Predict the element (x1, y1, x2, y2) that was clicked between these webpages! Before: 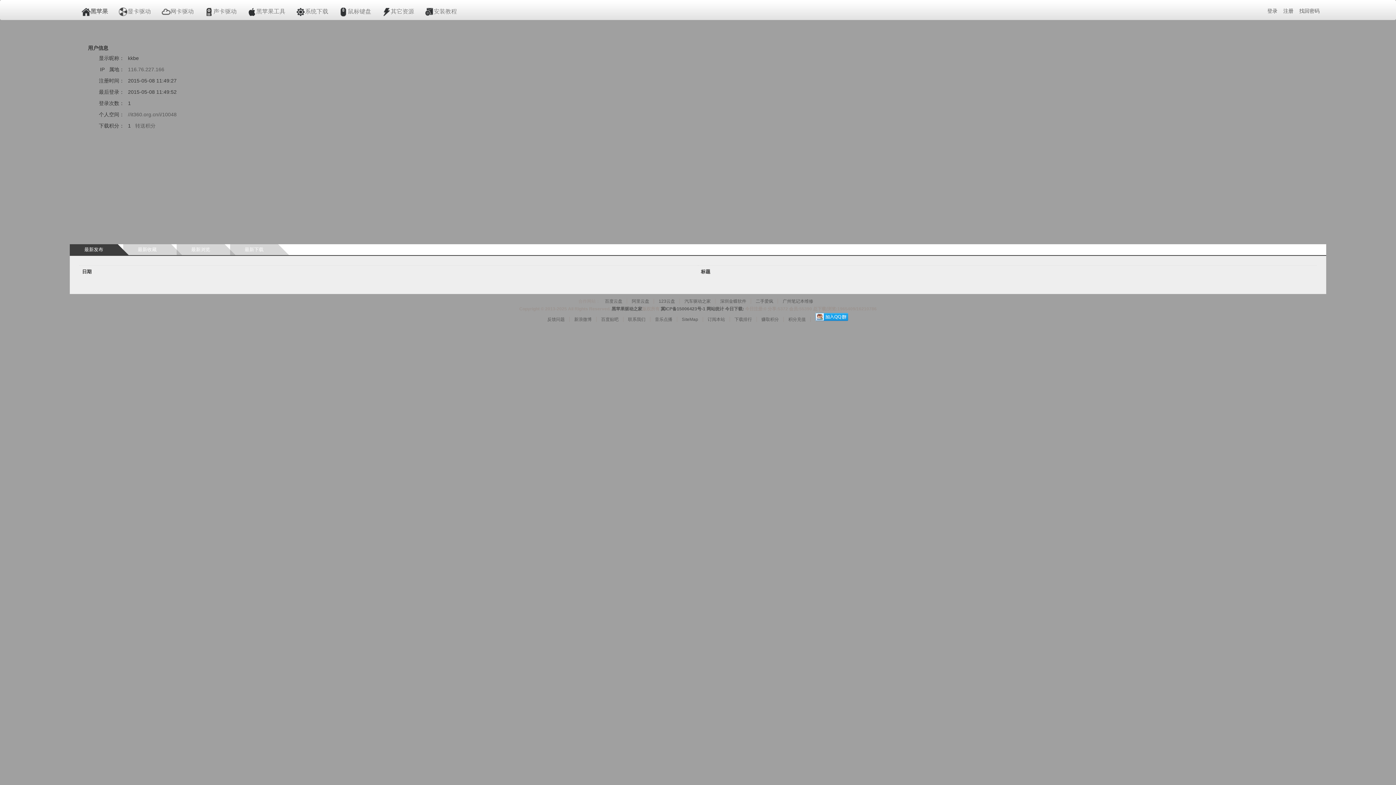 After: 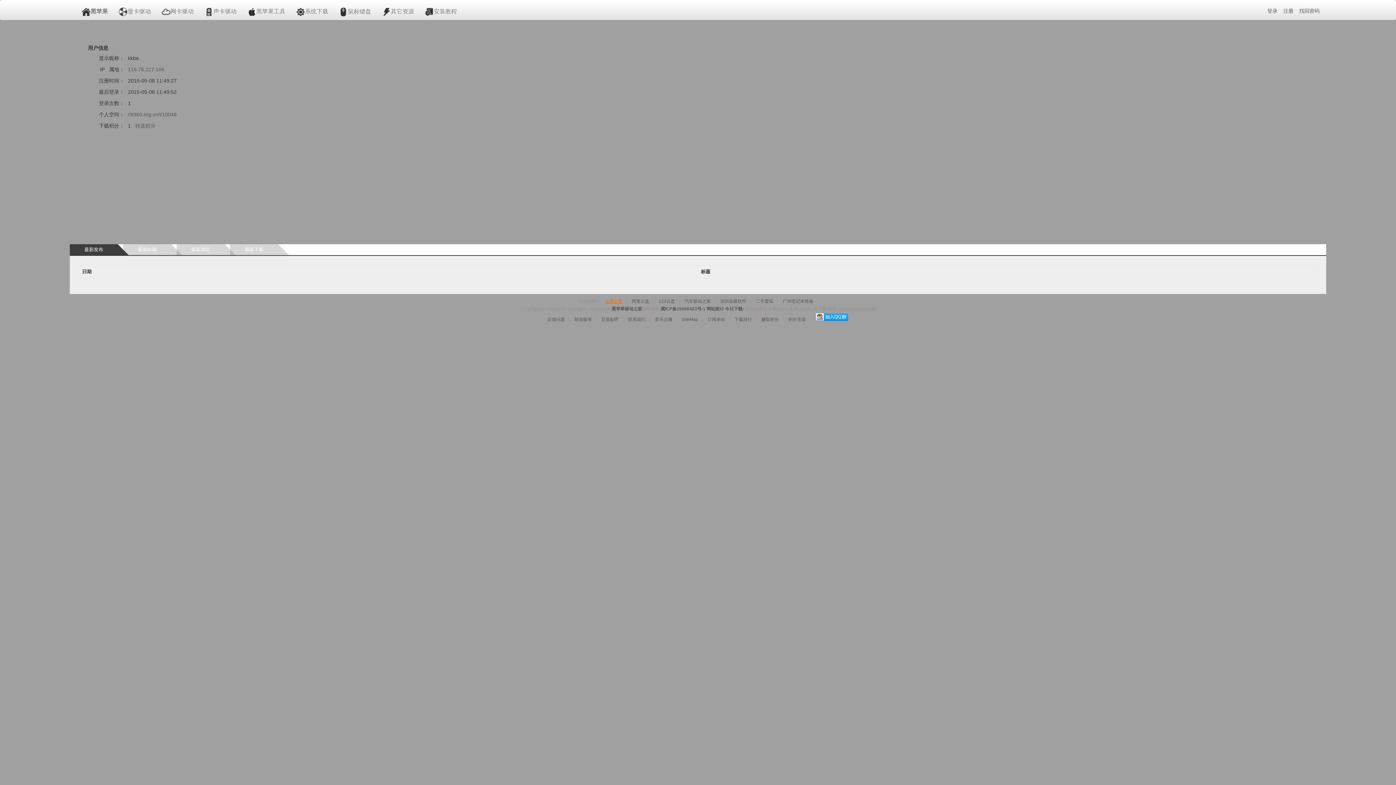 Action: label: 百度云盘 bbox: (605, 298, 627, 303)